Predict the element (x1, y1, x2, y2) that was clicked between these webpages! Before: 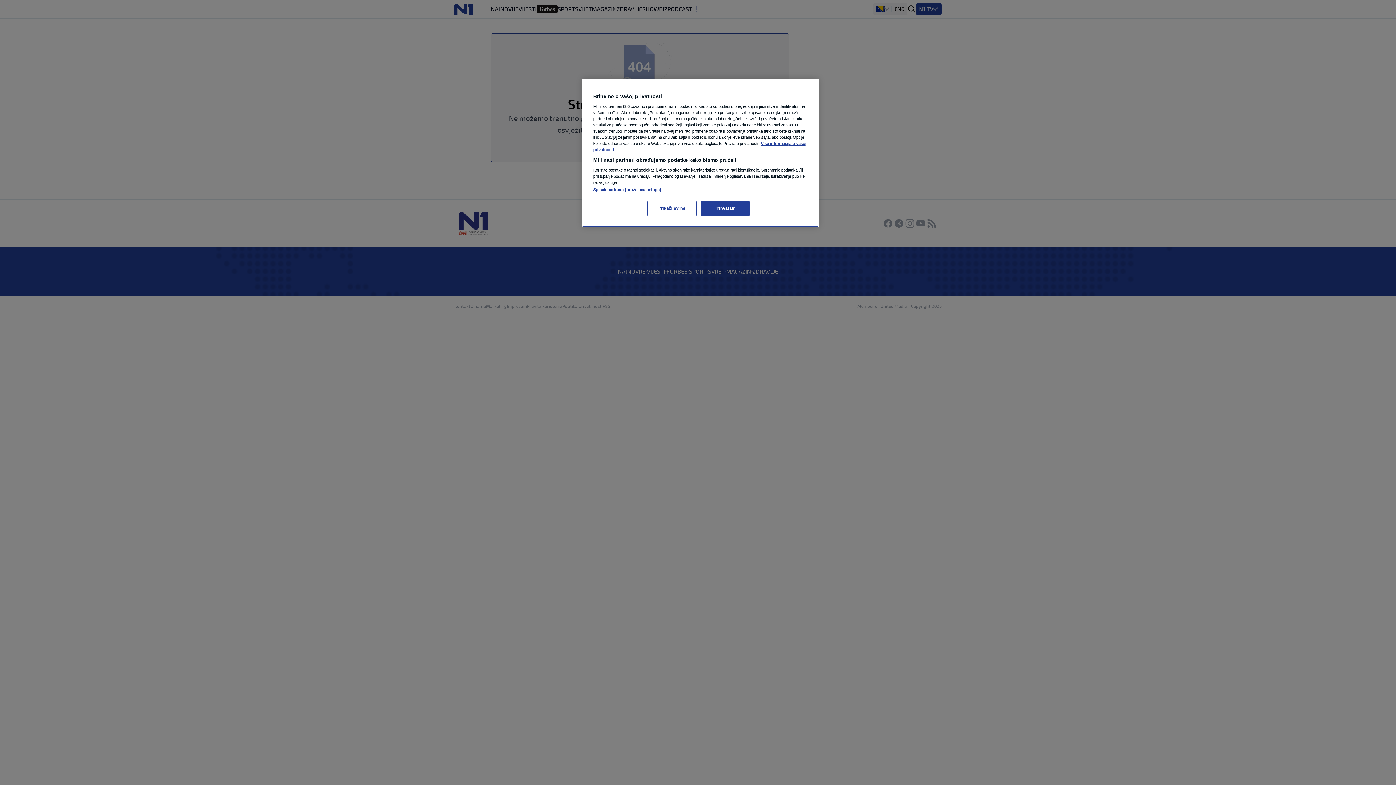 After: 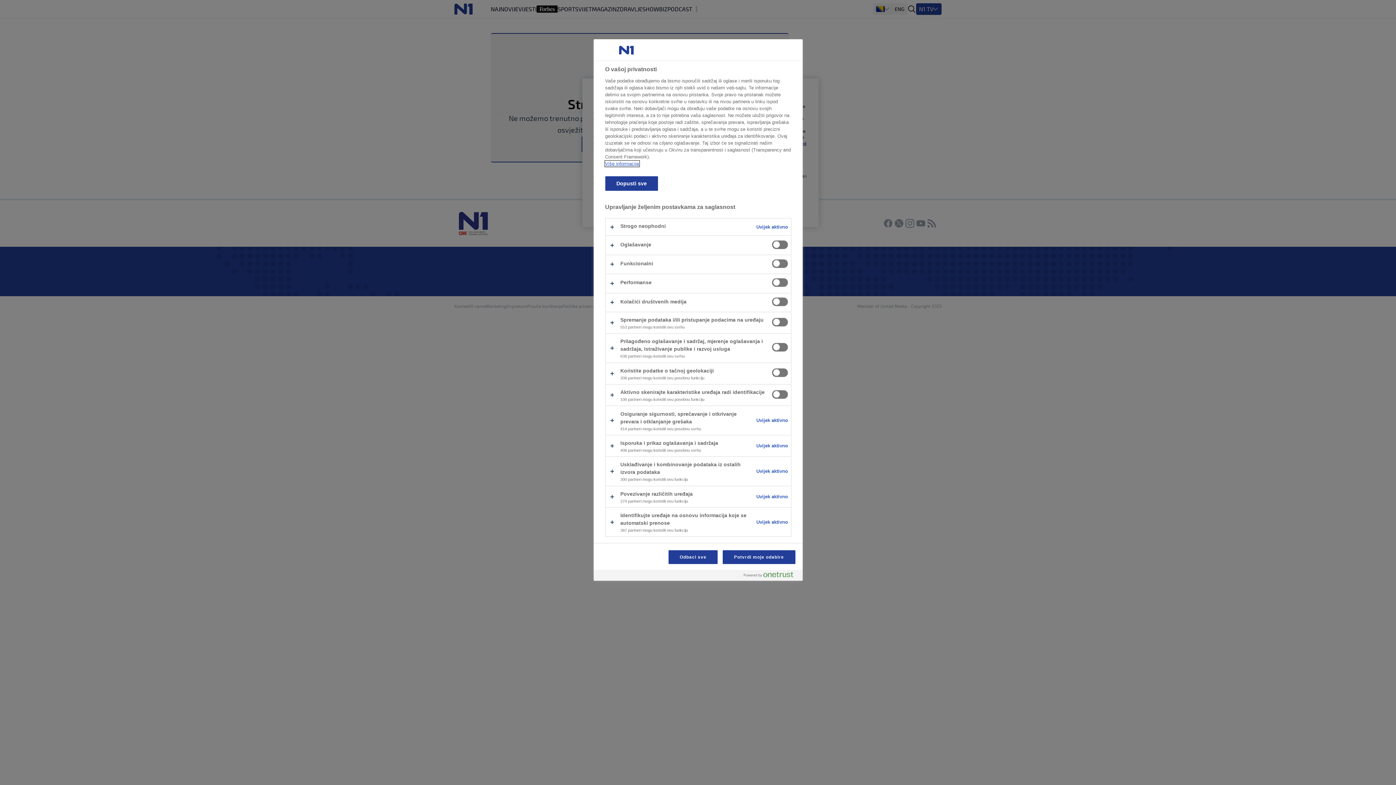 Action: label: Prikaži svrhe bbox: (647, 201, 696, 216)